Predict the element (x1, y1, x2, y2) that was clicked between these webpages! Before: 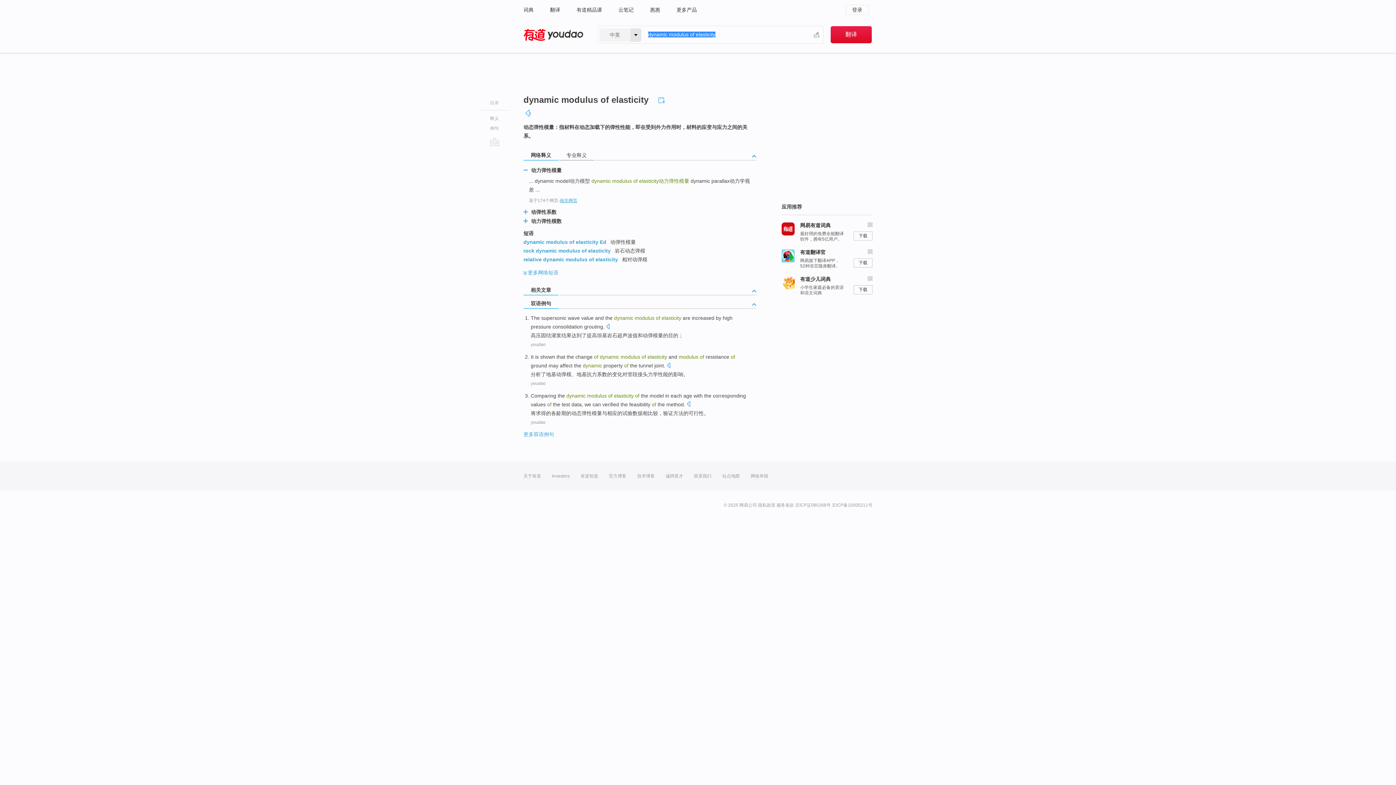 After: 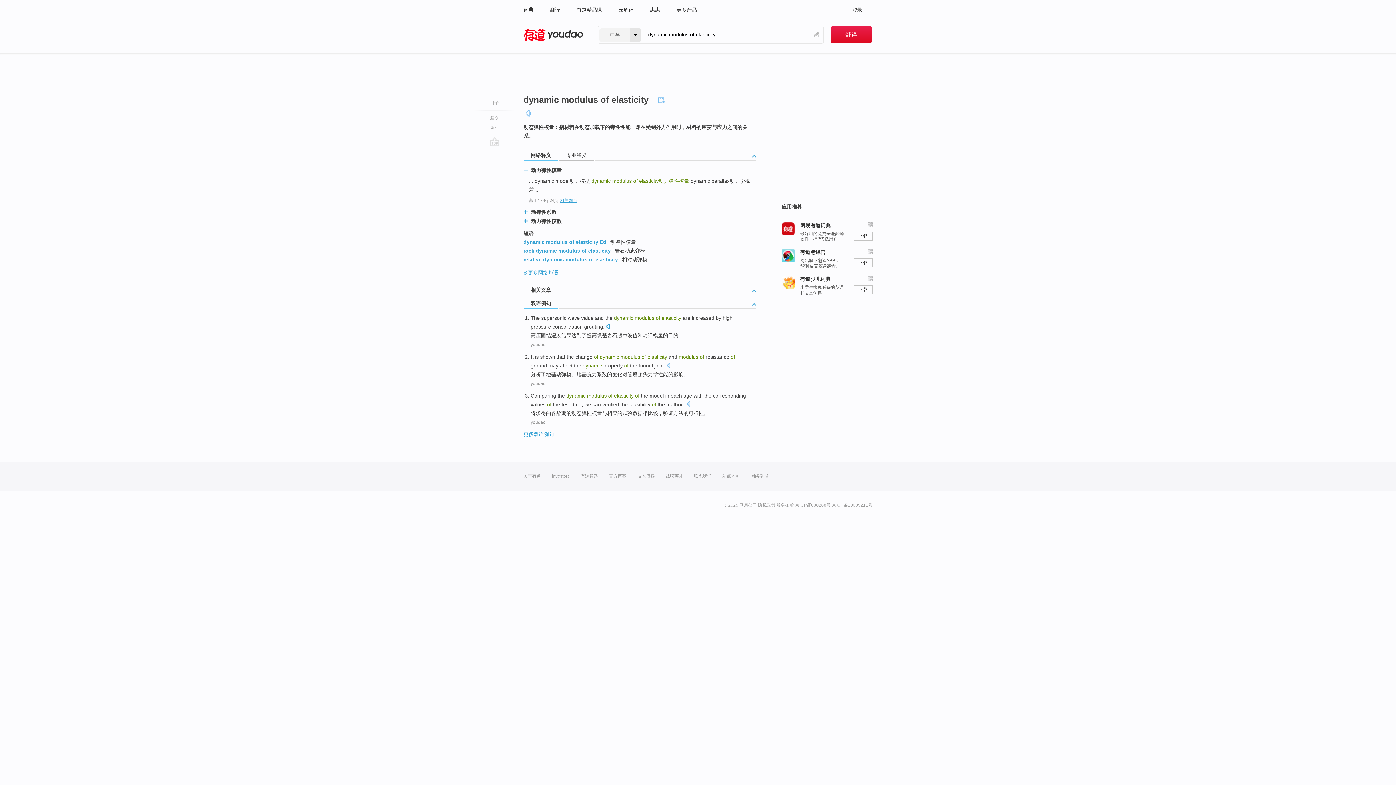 Action: bbox: (606, 323, 609, 331)